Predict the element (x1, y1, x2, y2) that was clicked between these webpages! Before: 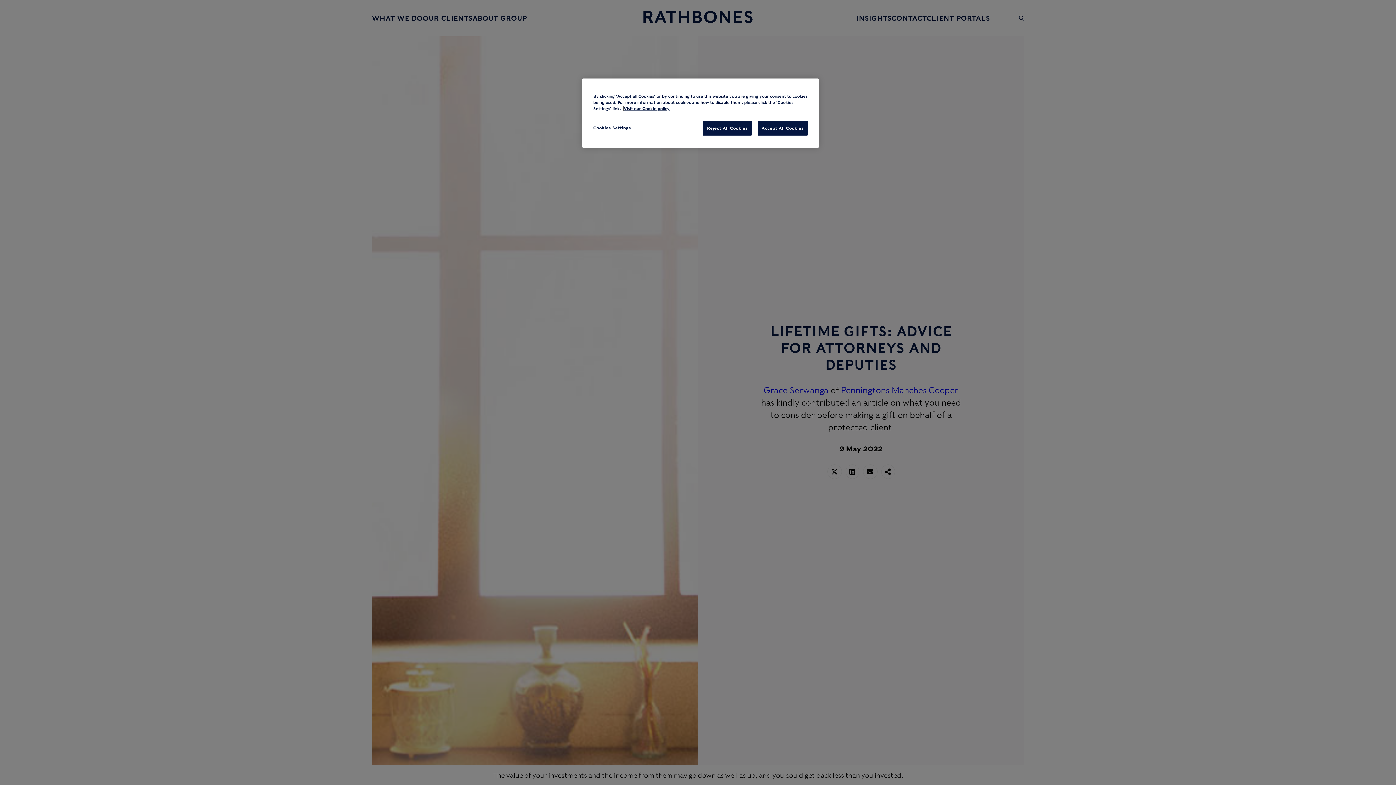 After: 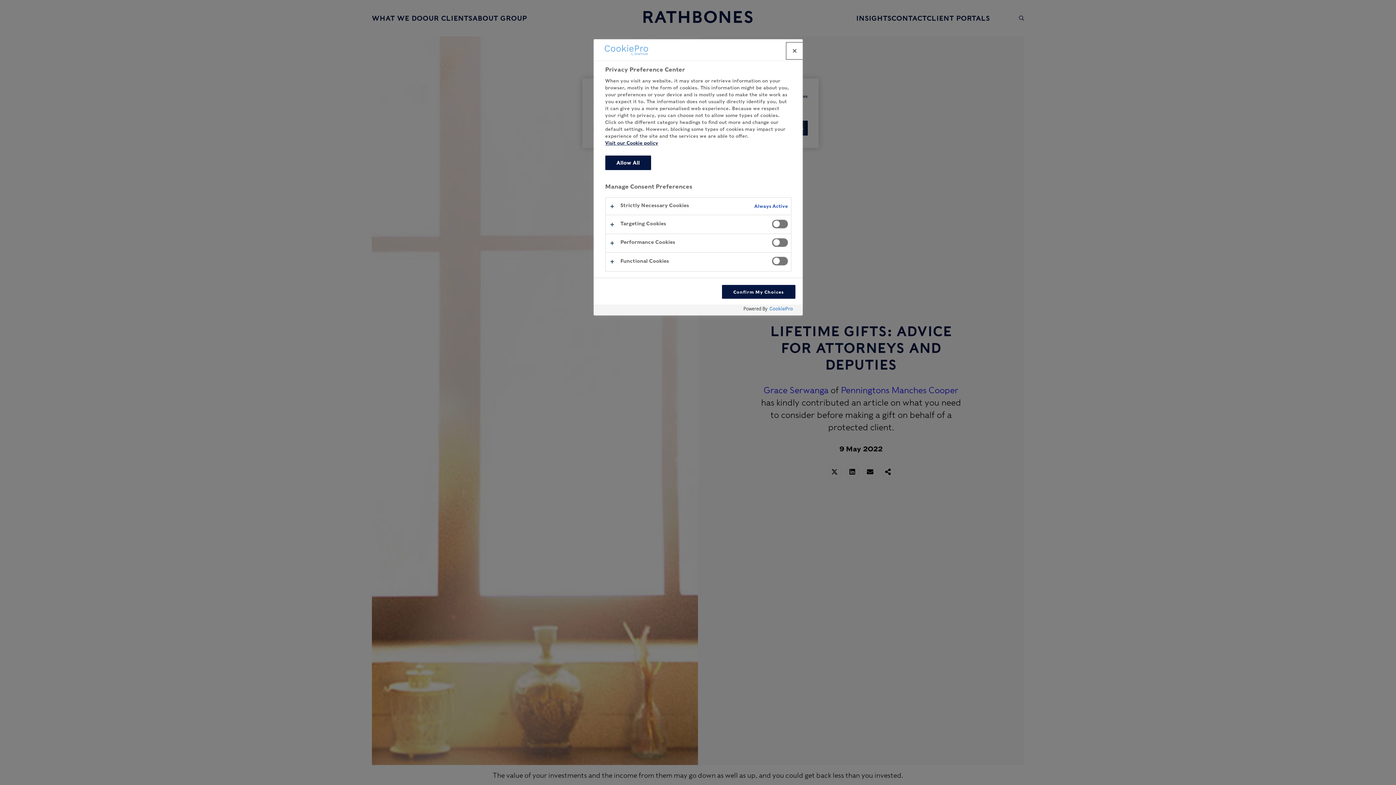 Action: bbox: (593, 120, 642, 134) label: Cookies Settings, Opens the preference center dialog